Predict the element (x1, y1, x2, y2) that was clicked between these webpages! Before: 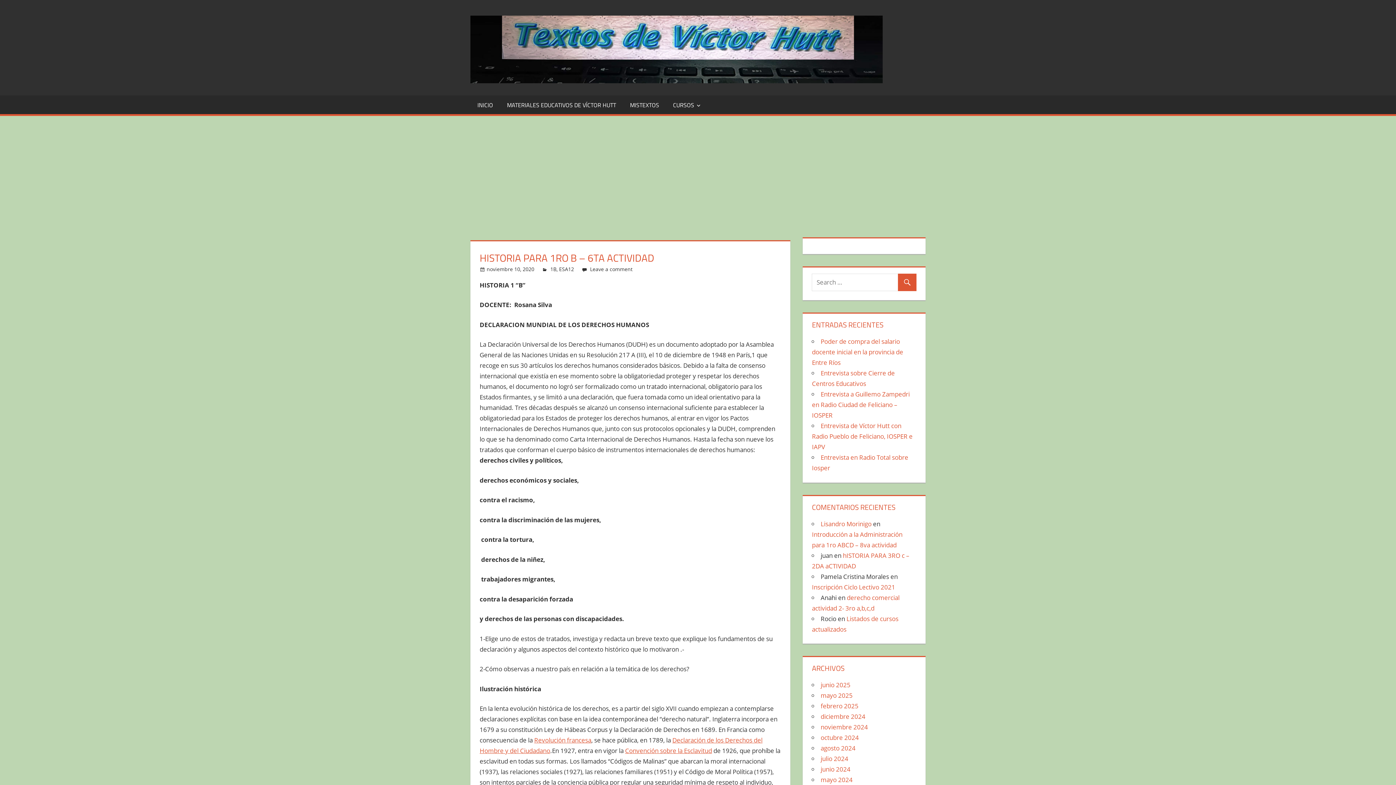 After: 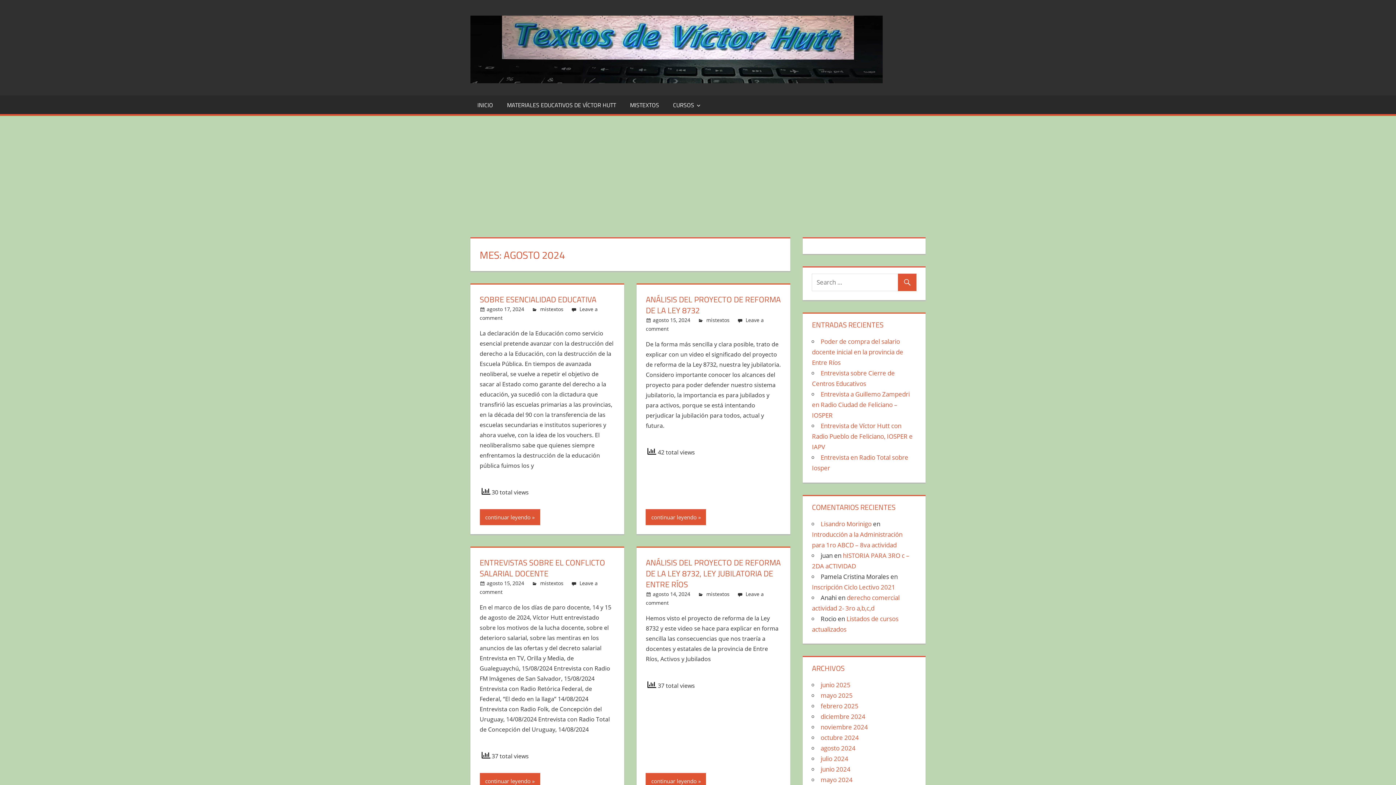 Action: label: agosto 2024 bbox: (820, 744, 855, 752)